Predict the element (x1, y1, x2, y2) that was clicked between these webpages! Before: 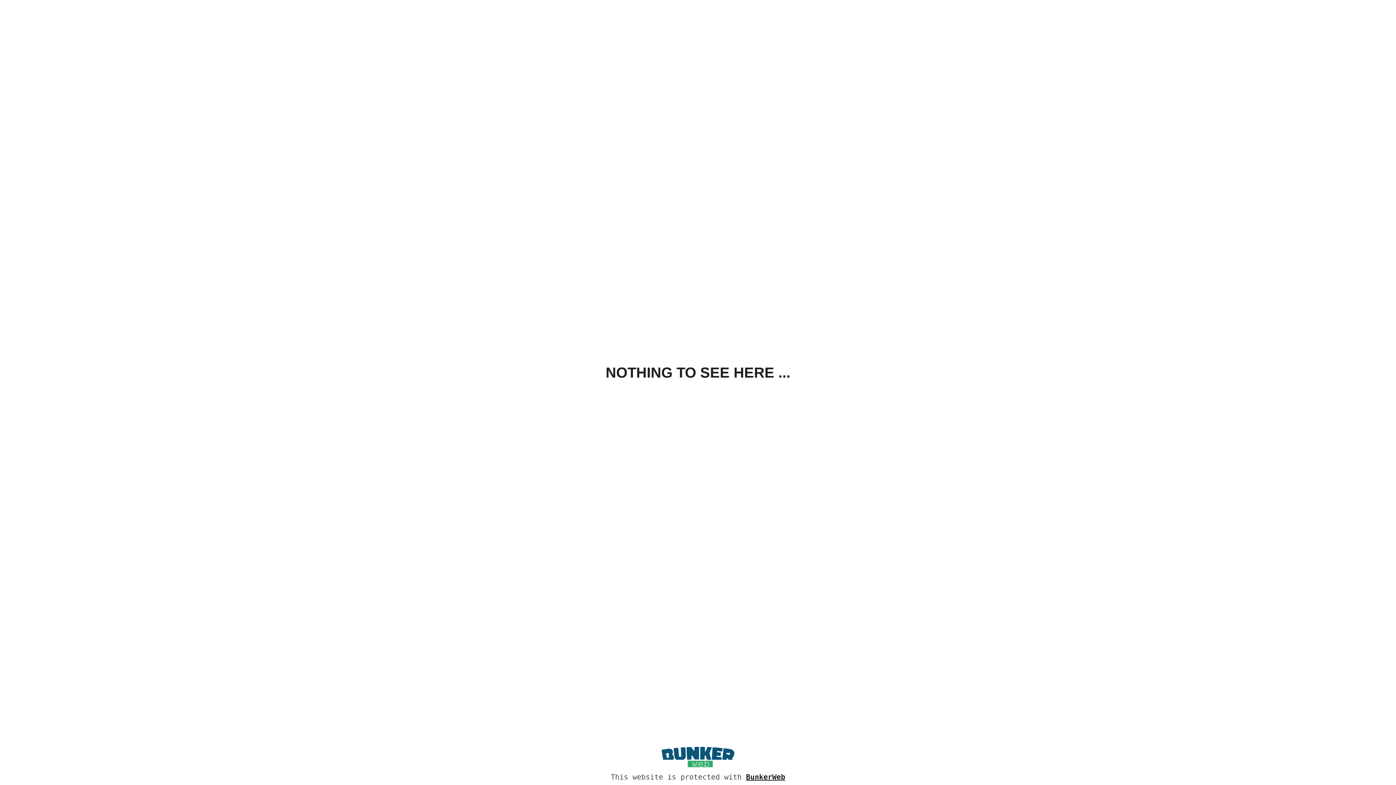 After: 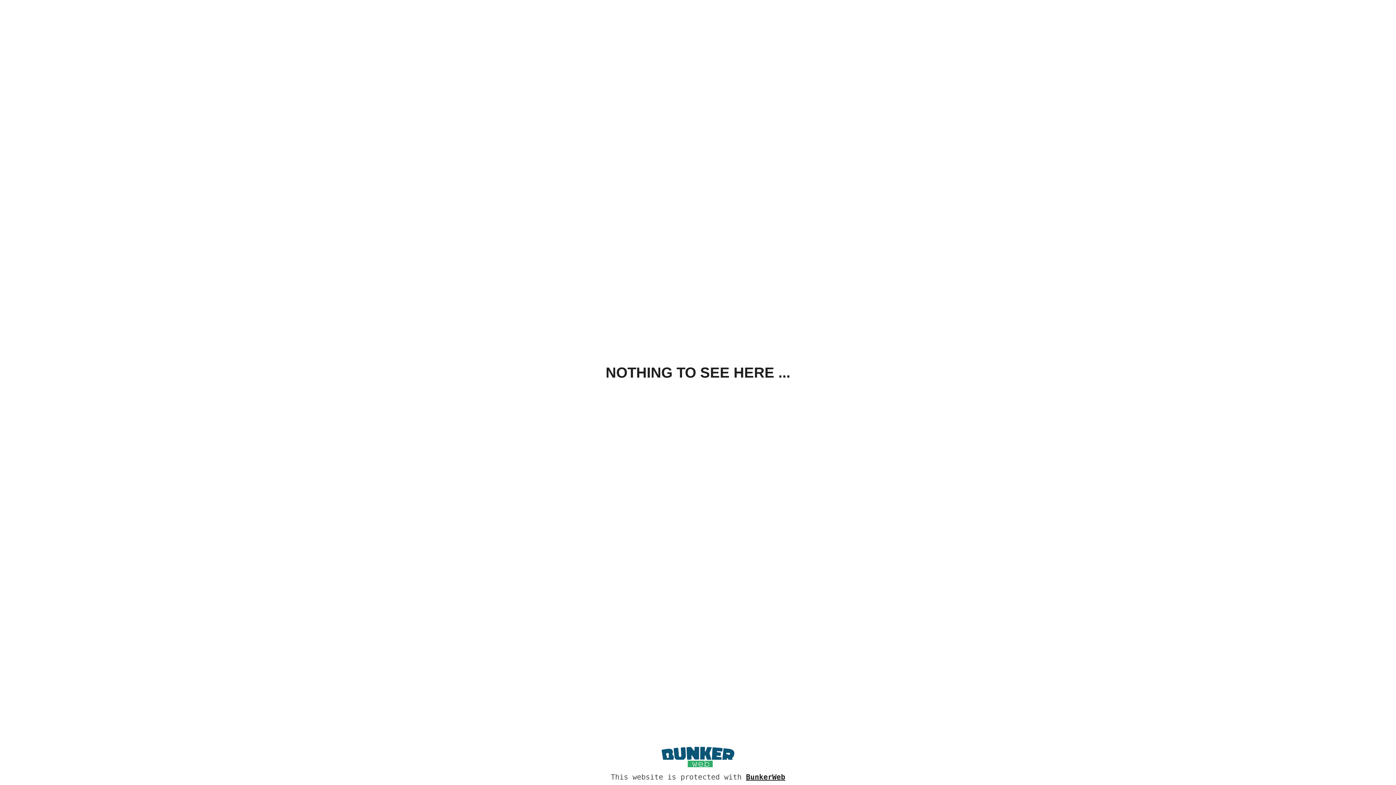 Action: bbox: (661, 762, 734, 770)